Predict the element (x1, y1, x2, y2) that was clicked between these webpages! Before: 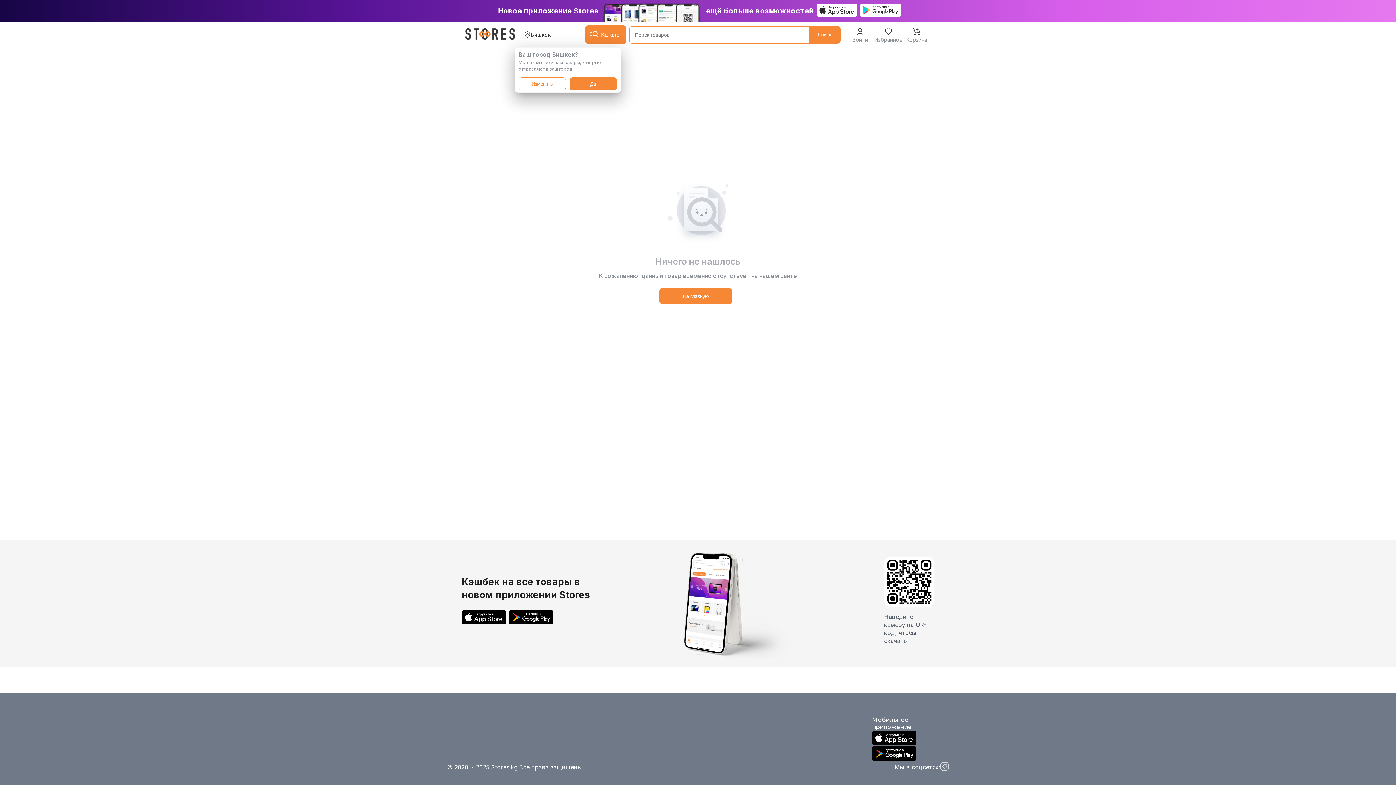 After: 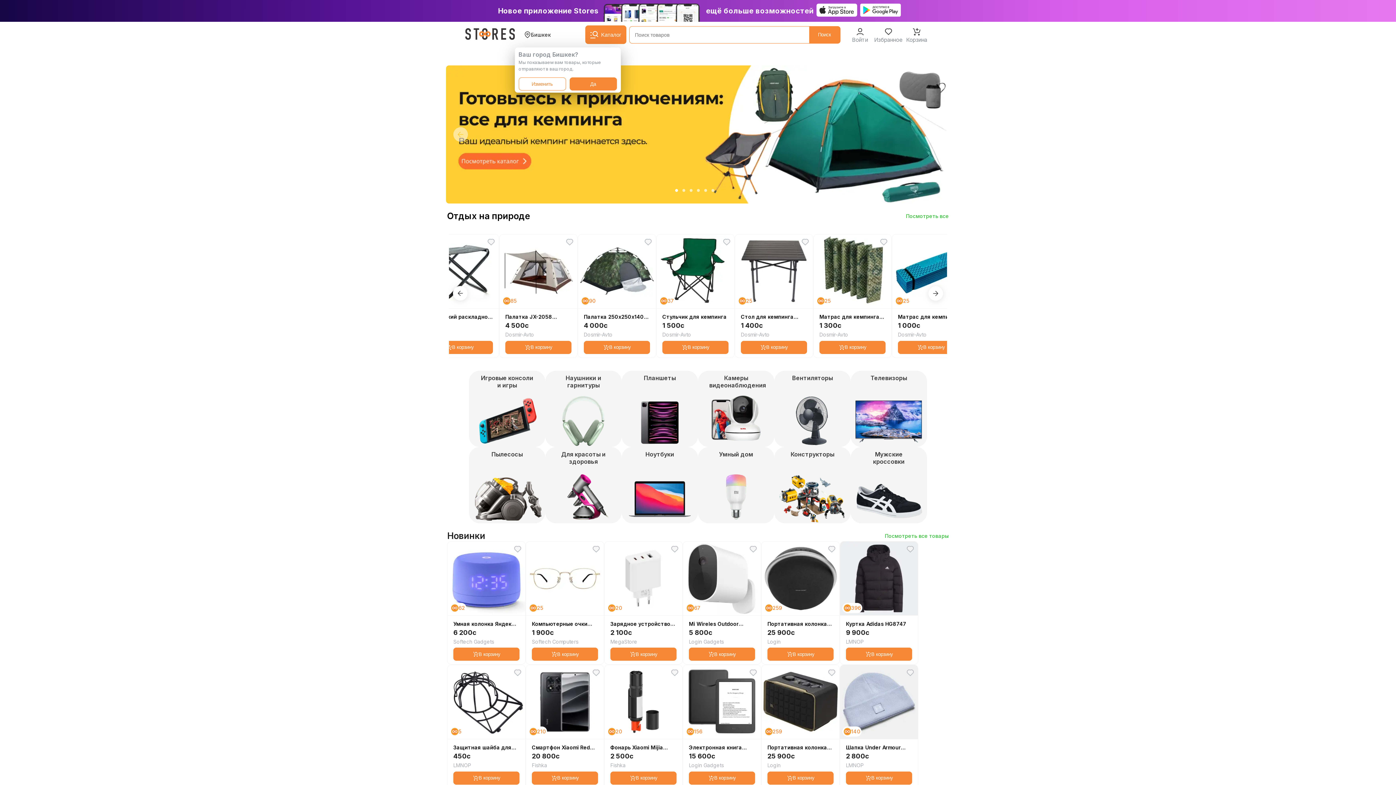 Action: bbox: (465, 27, 514, 42)